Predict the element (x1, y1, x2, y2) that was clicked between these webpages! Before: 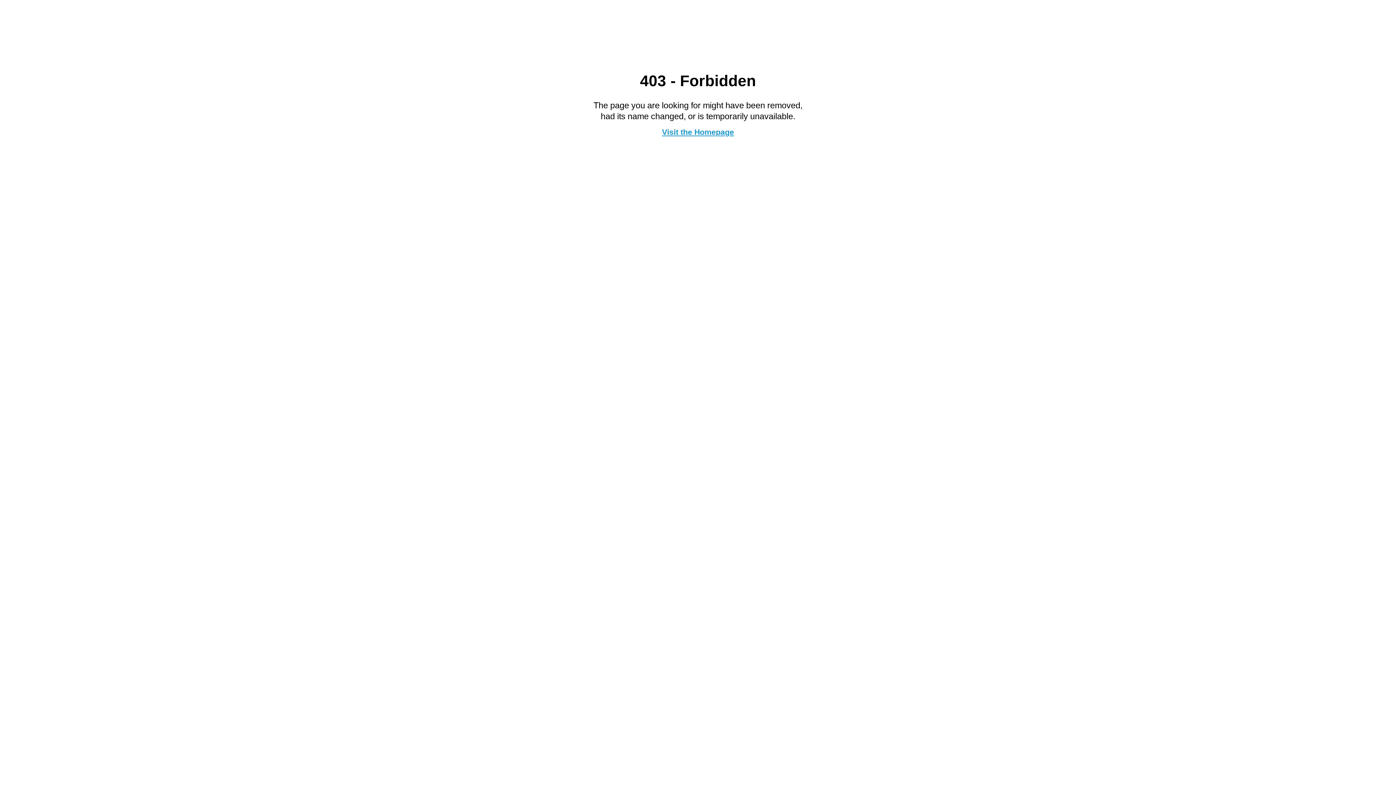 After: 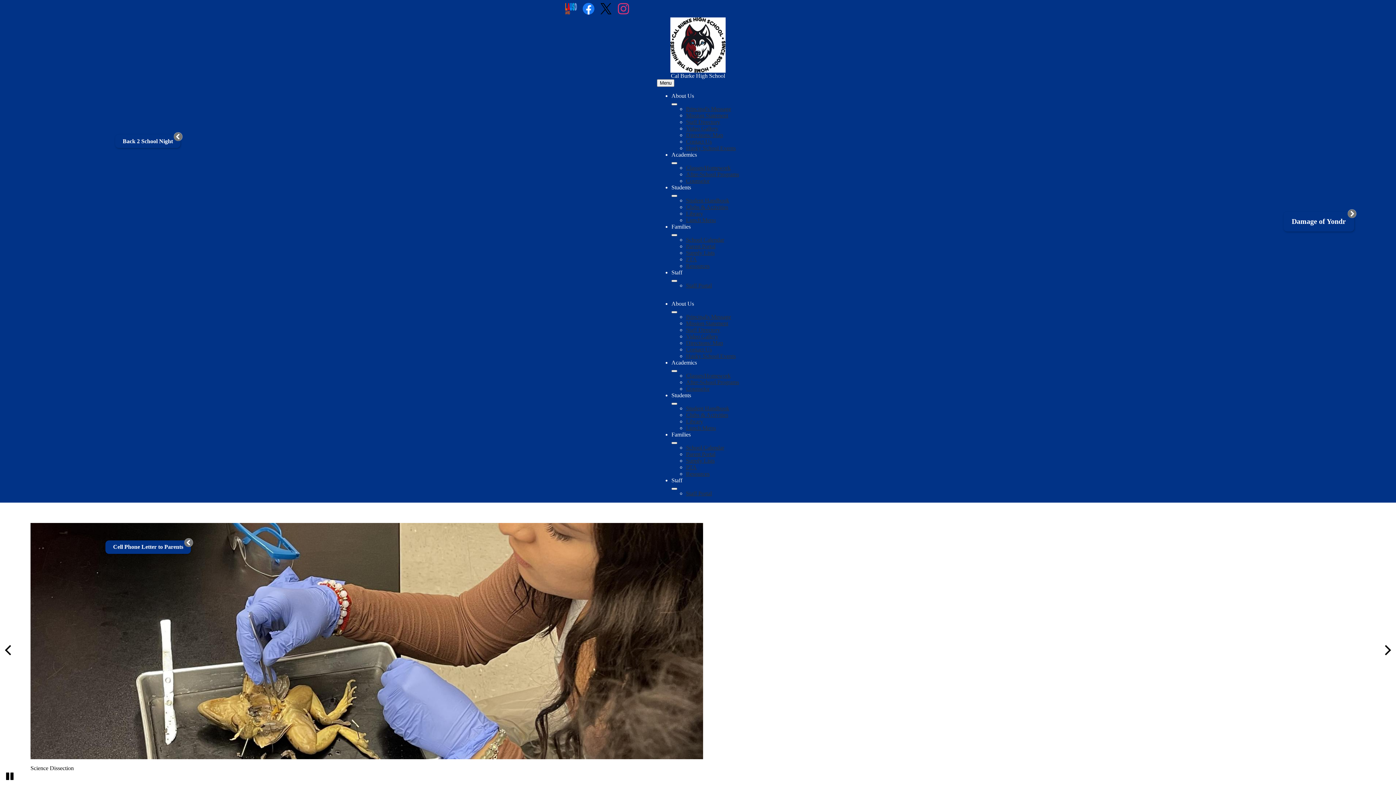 Action: label: Visit the Homepage bbox: (662, 127, 734, 136)